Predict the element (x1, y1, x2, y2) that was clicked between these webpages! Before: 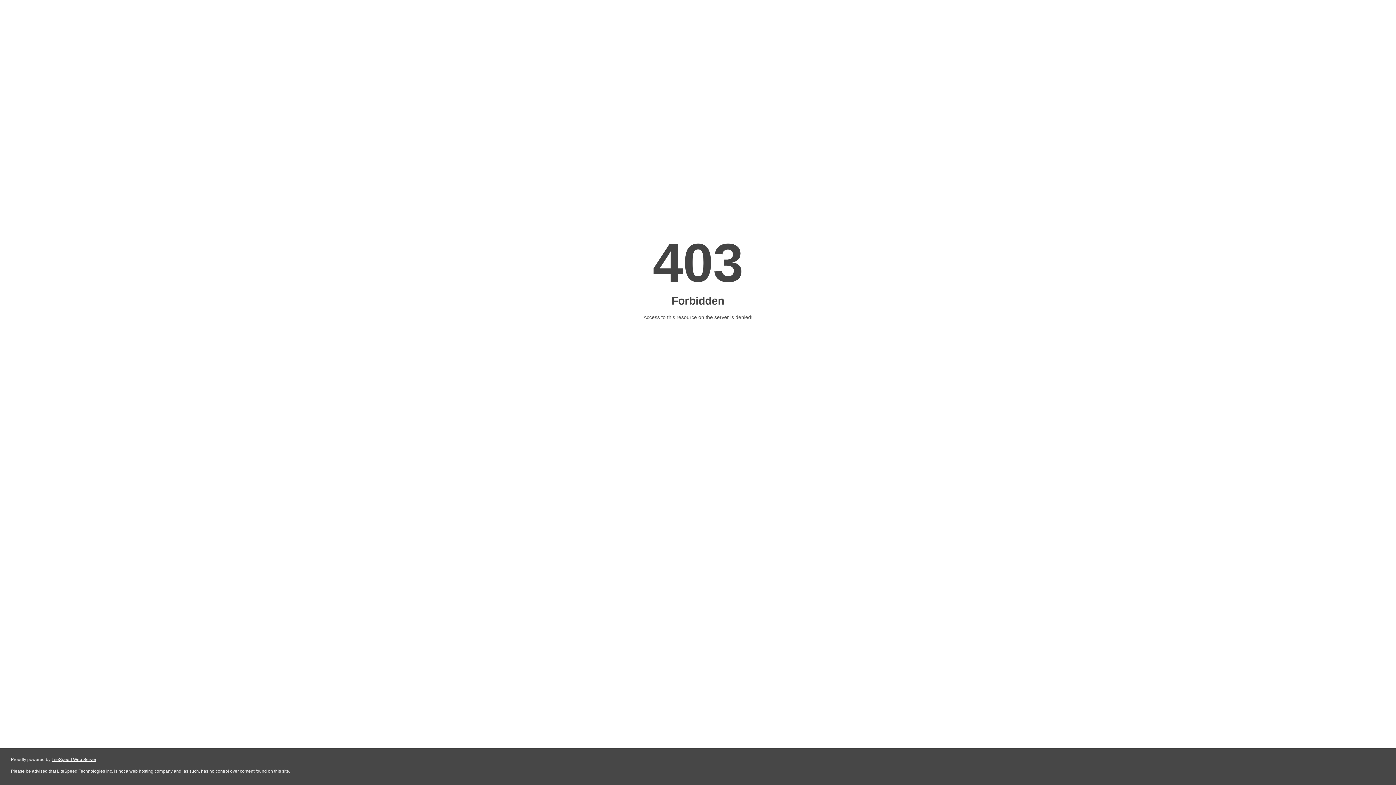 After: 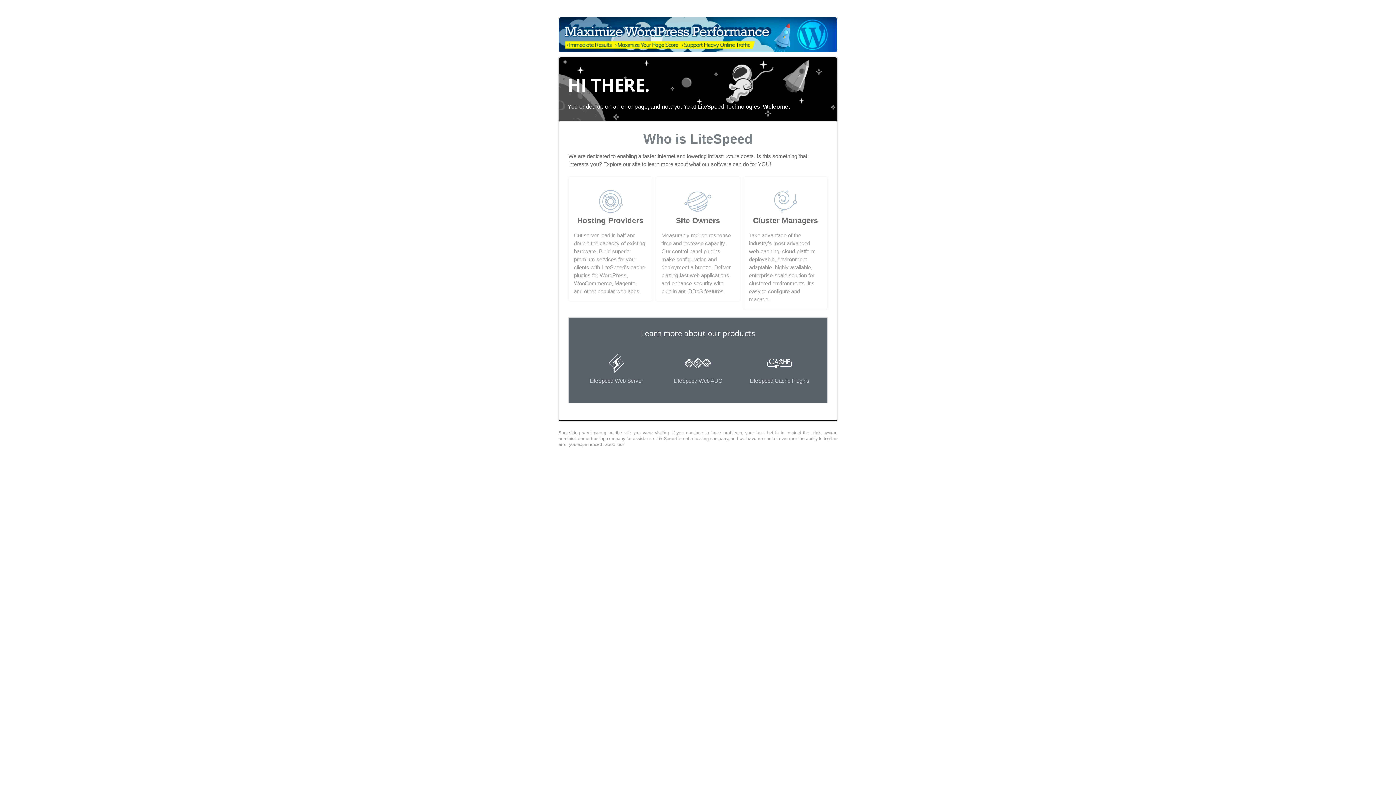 Action: label: LiteSpeed Web Server bbox: (51, 757, 96, 762)